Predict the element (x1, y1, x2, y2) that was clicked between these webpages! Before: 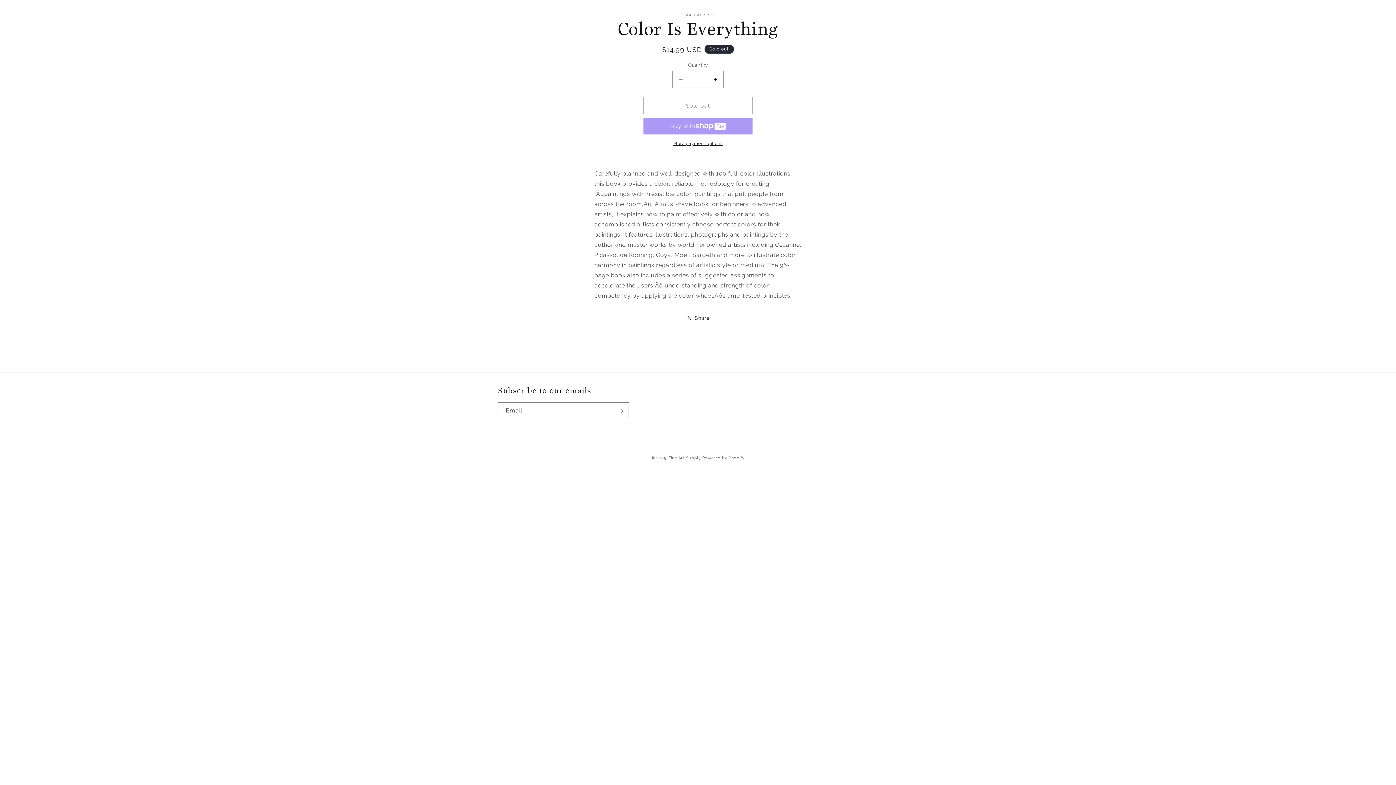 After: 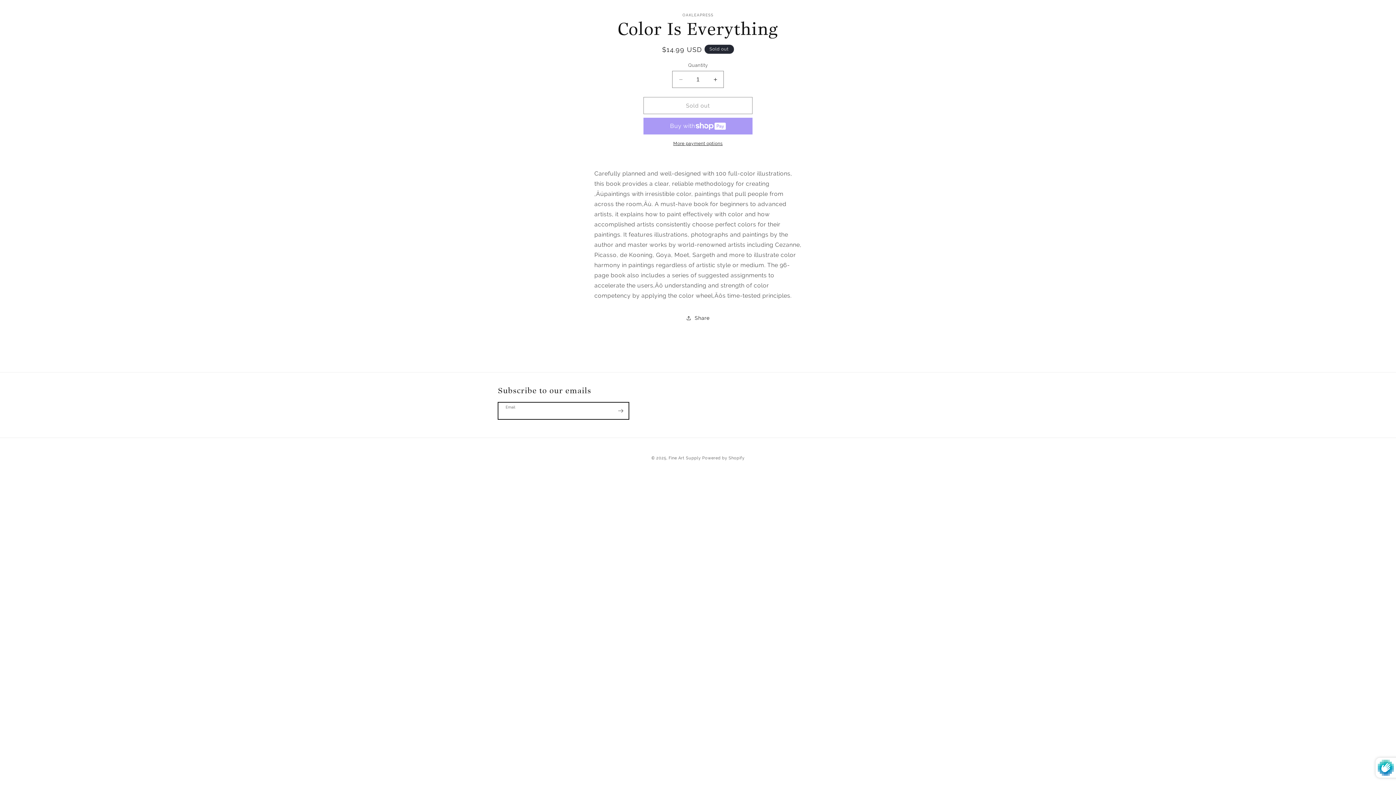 Action: bbox: (612, 402, 628, 419) label: Subscribe